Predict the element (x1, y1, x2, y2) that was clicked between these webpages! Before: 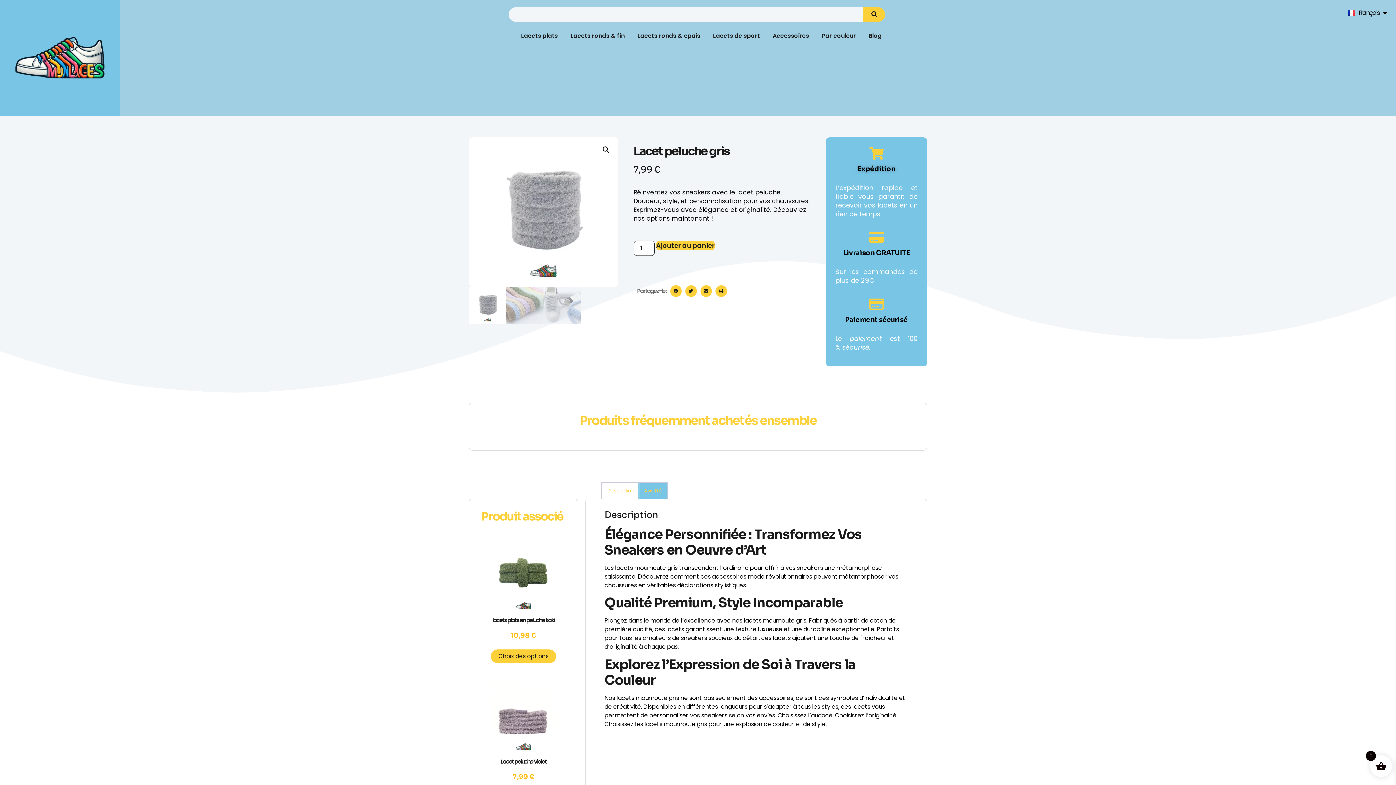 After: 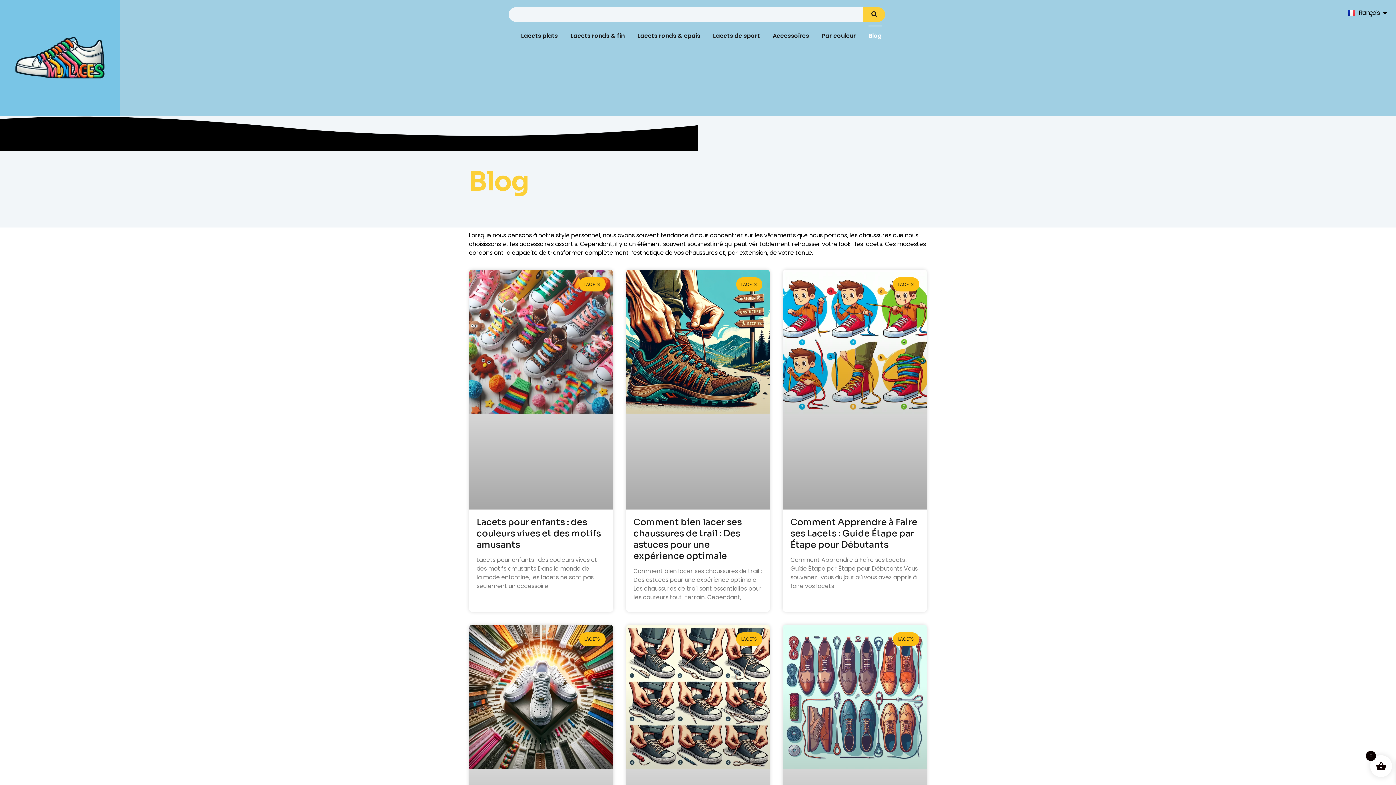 Action: label: Blog bbox: (868, 25, 881, 46)